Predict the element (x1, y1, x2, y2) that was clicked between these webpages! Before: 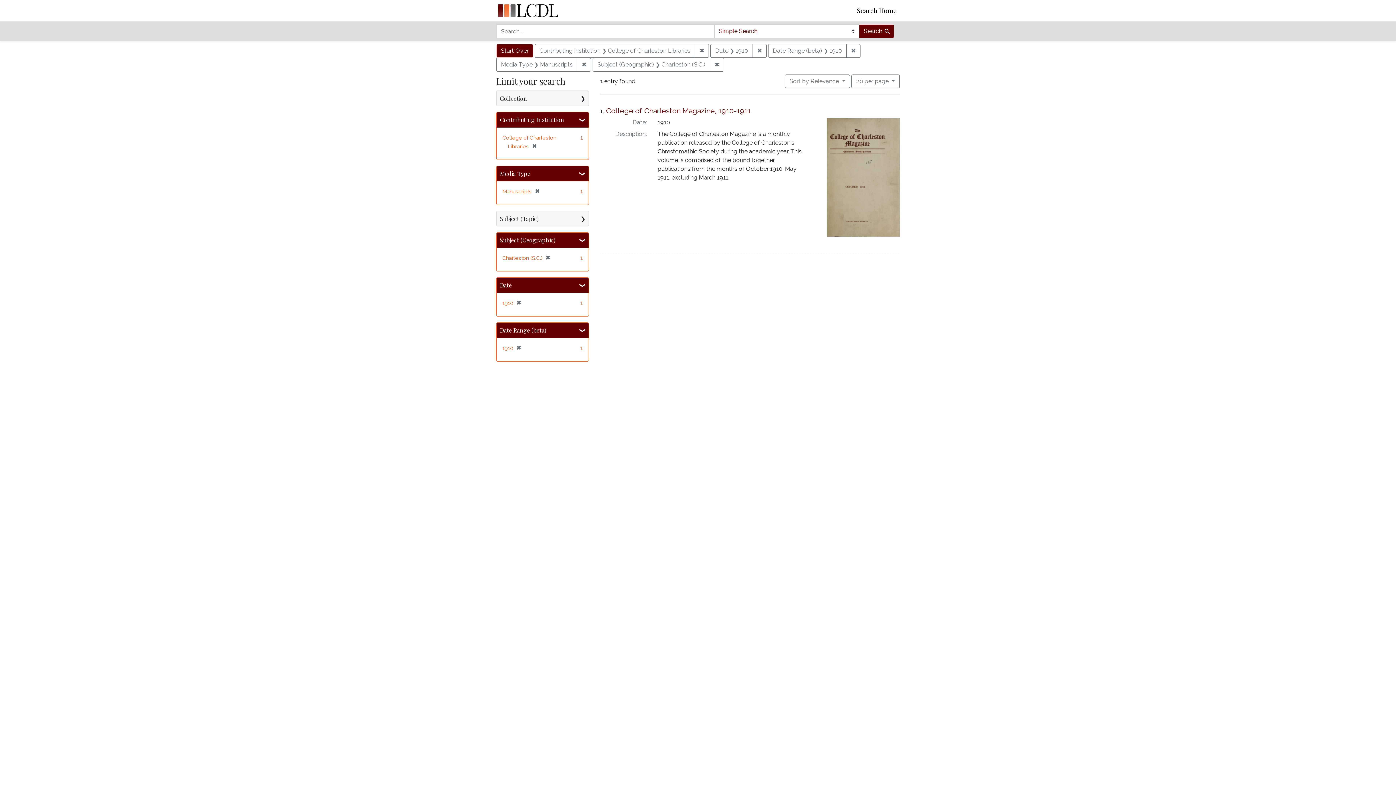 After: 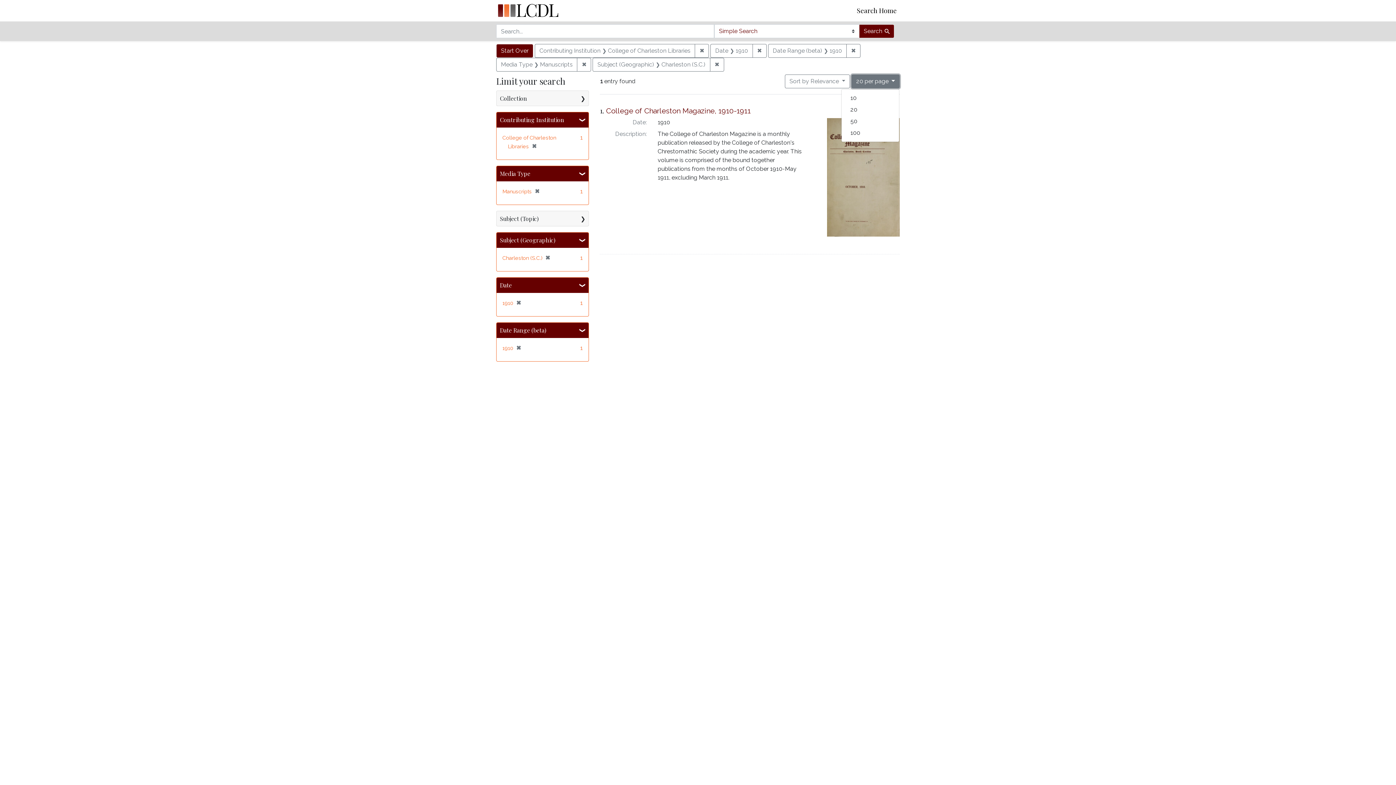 Action: bbox: (851, 74, 900, 88) label: 20 per page 